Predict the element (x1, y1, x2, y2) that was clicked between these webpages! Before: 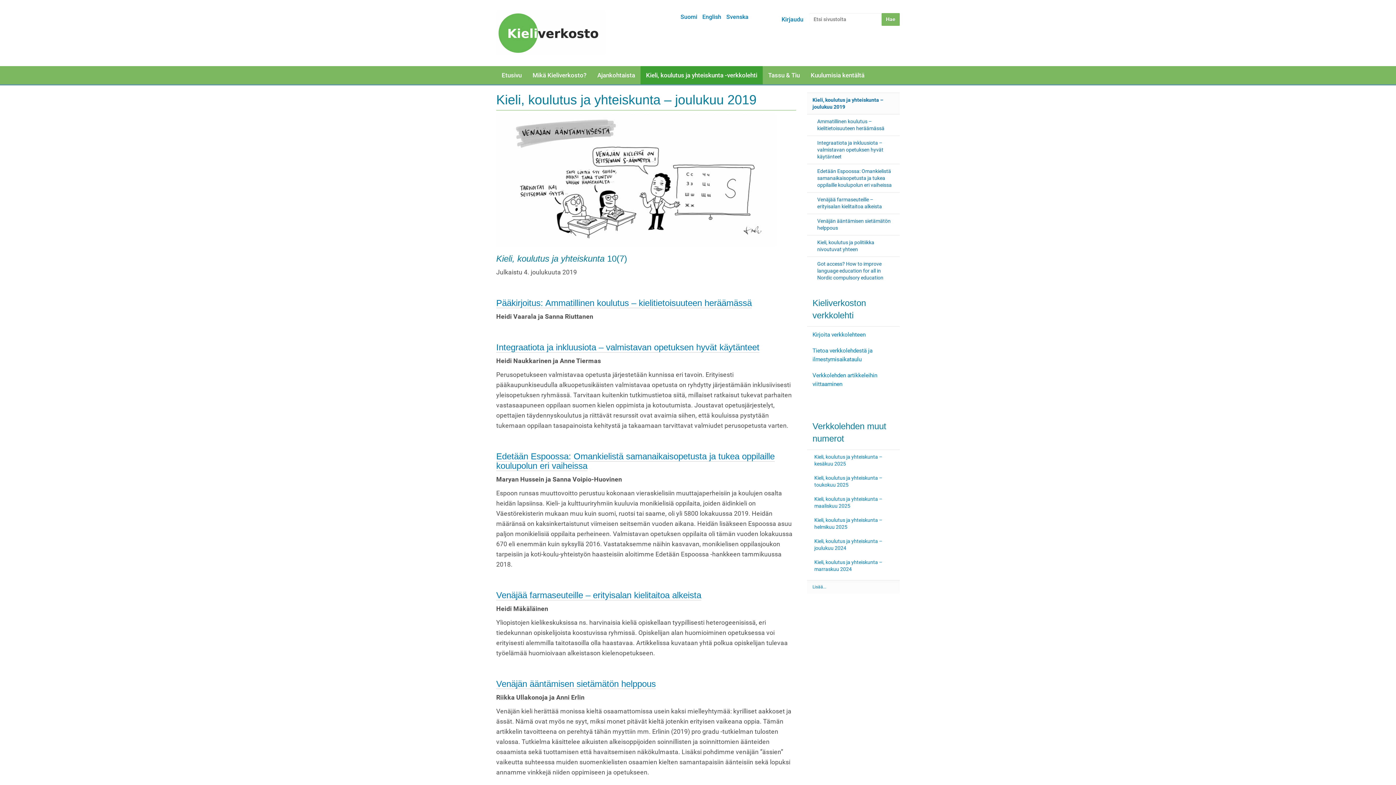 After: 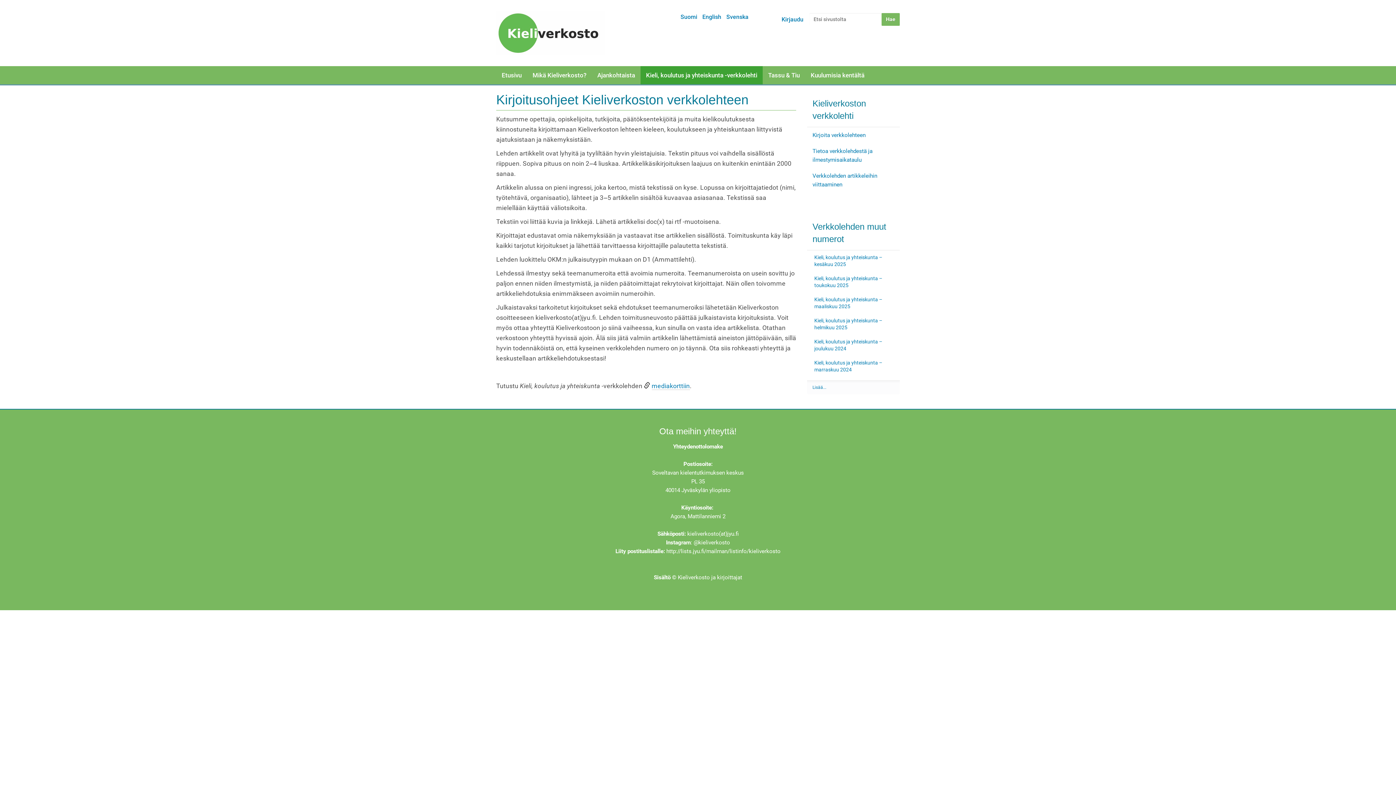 Action: label: Kirjoita verkkolehteen bbox: (812, 331, 865, 338)